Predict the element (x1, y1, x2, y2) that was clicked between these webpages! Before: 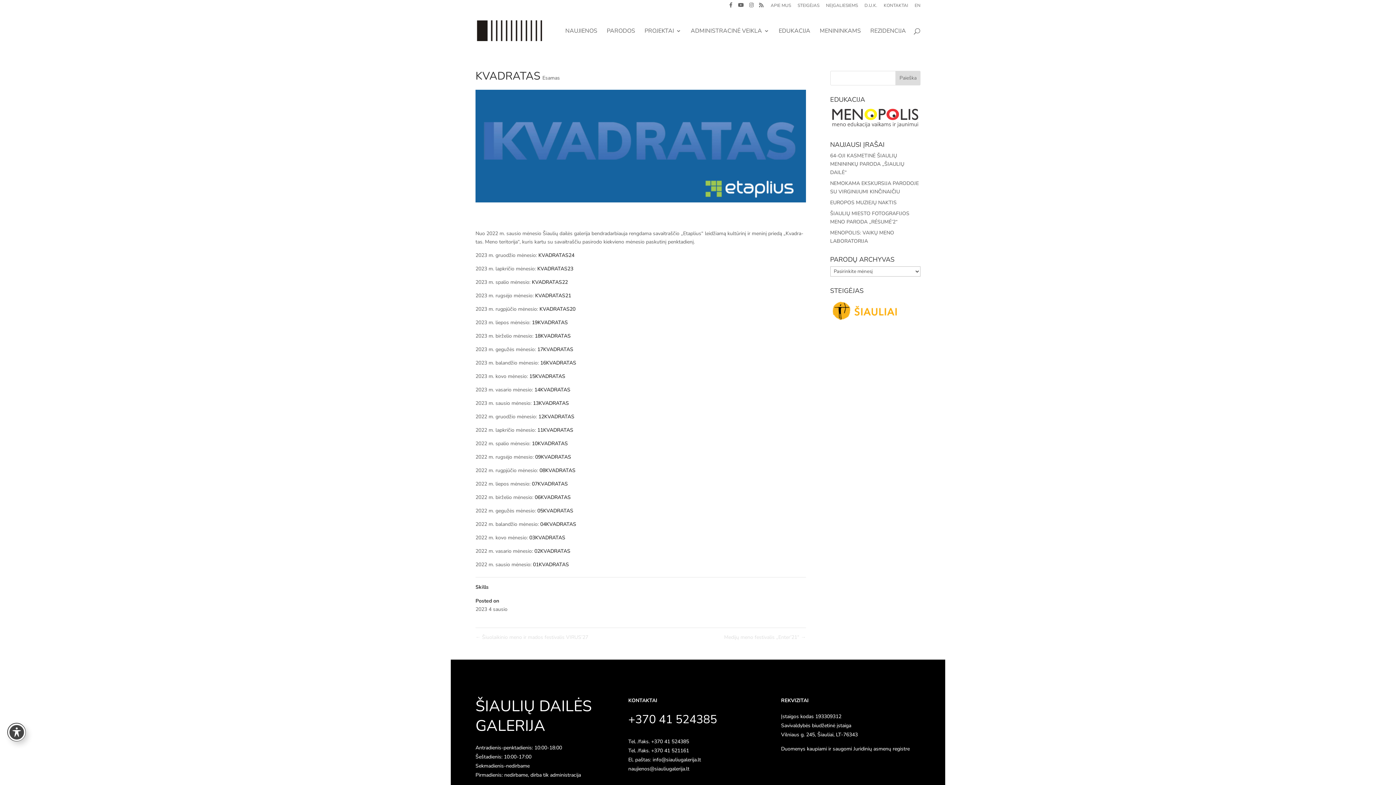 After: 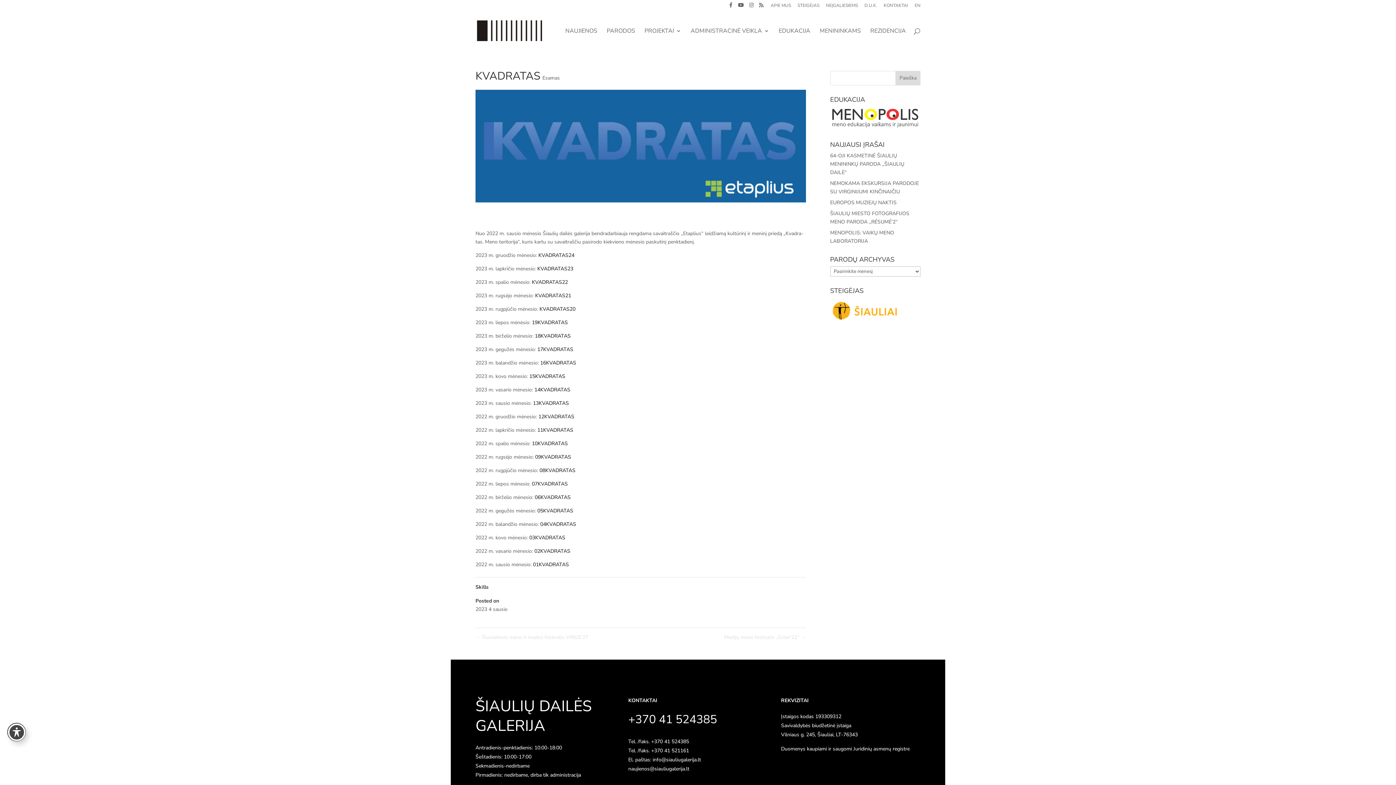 Action: label: 12KVADRATAS bbox: (538, 413, 574, 420)